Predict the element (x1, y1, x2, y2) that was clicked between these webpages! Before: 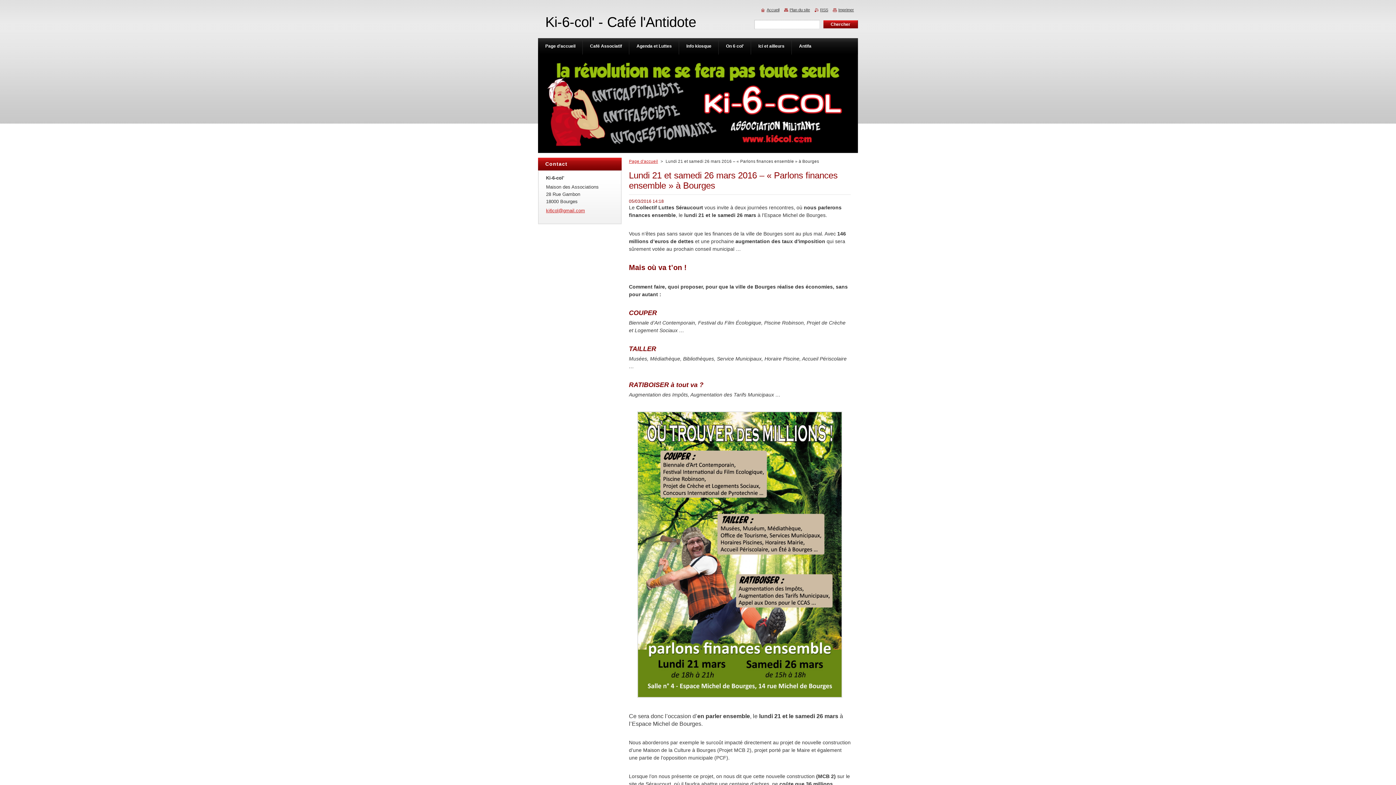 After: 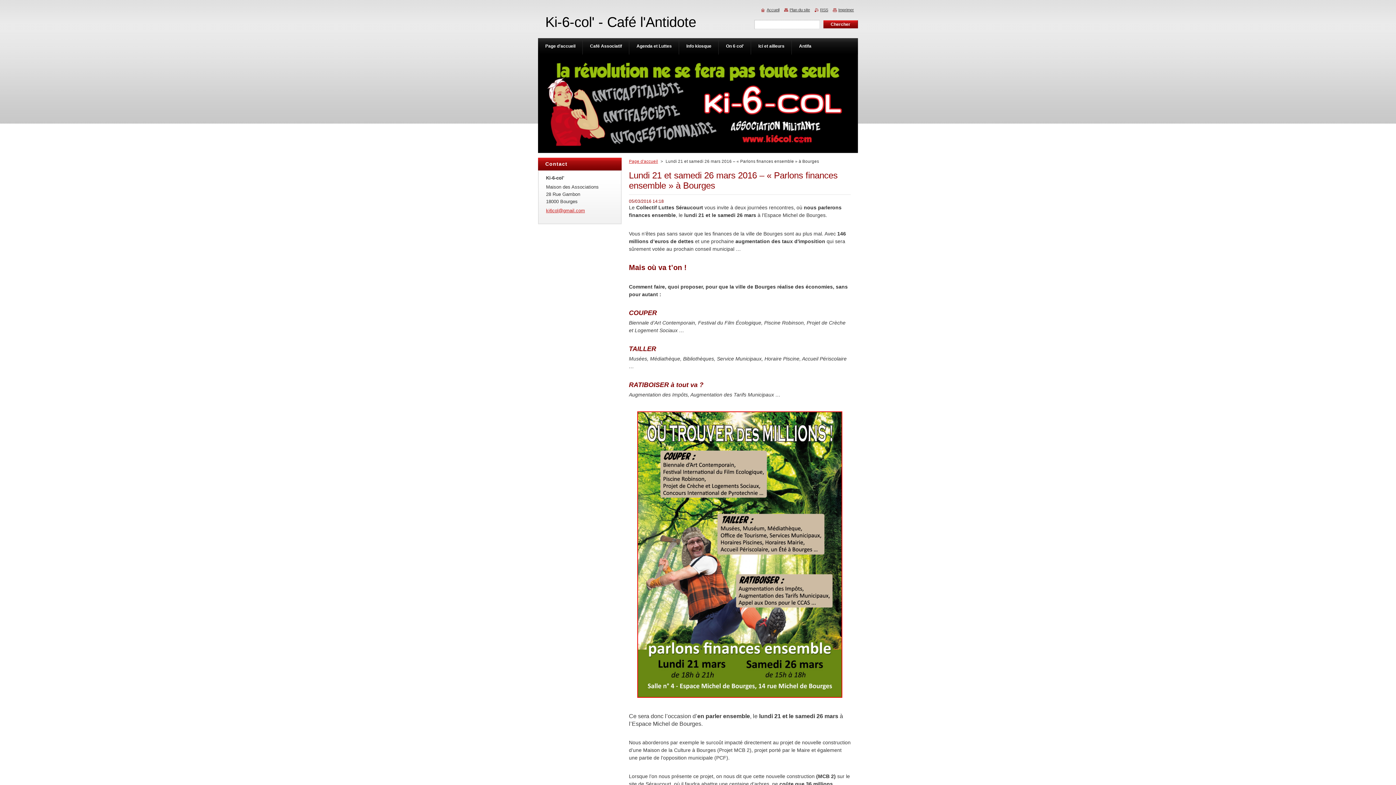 Action: bbox: (635, 695, 844, 701)